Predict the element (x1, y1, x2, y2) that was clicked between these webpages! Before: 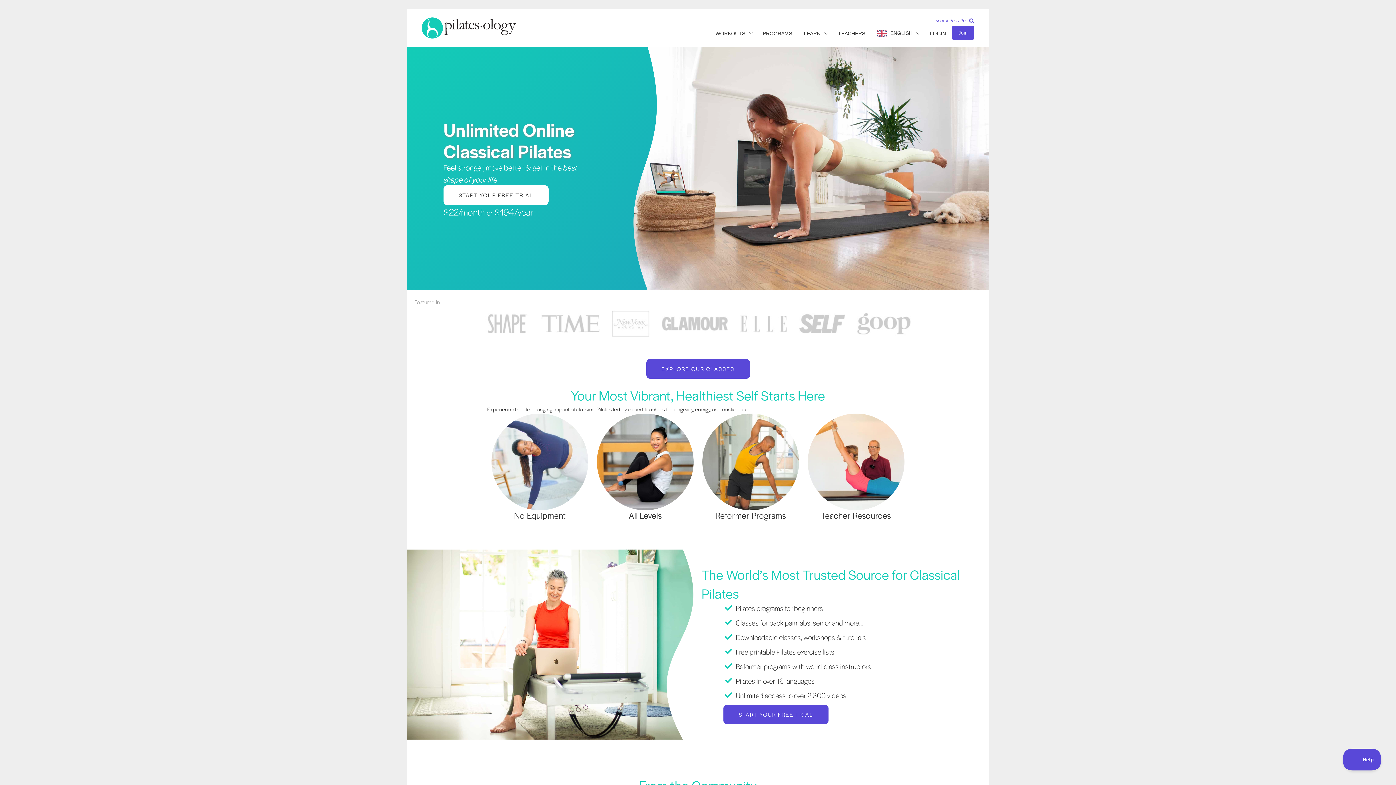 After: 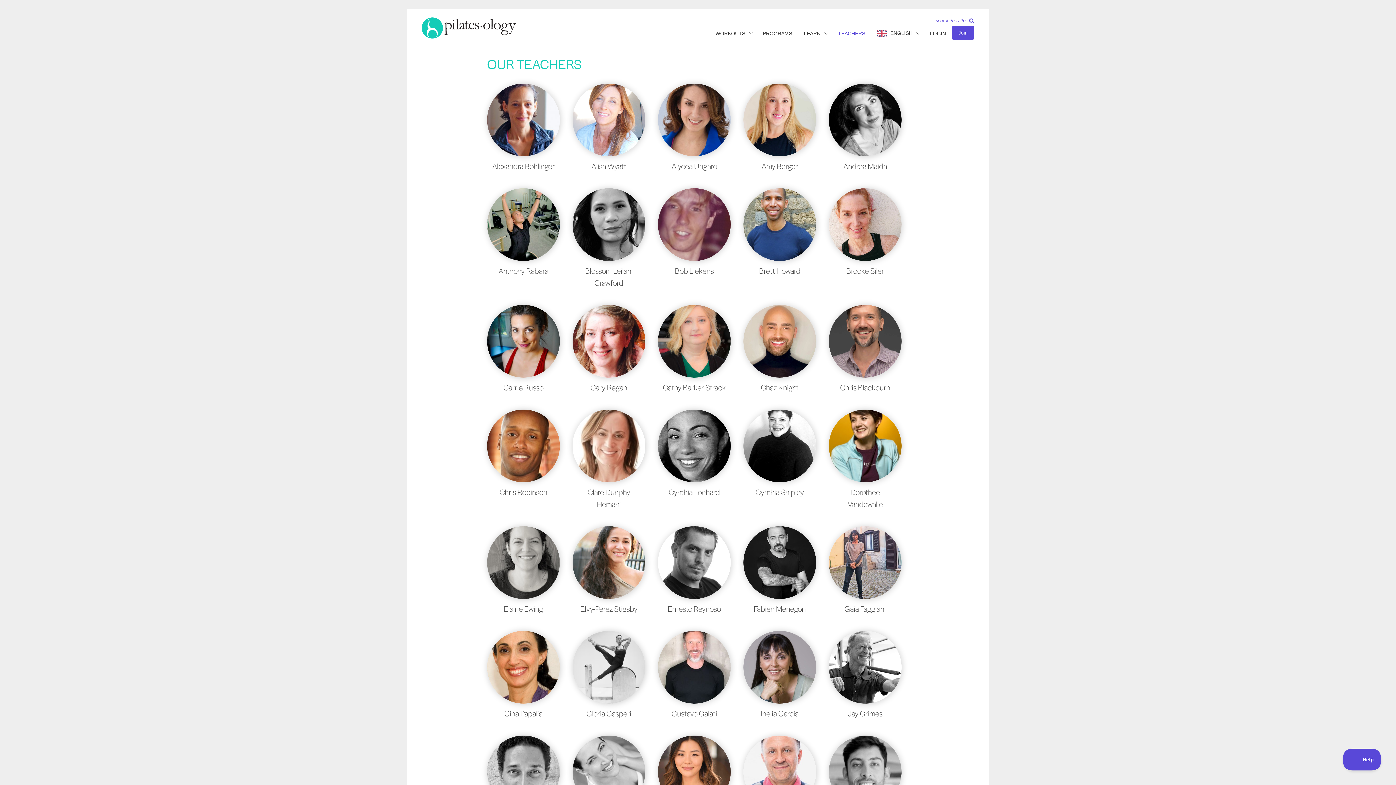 Action: bbox: (832, 27, 871, 40) label: TEACHERS